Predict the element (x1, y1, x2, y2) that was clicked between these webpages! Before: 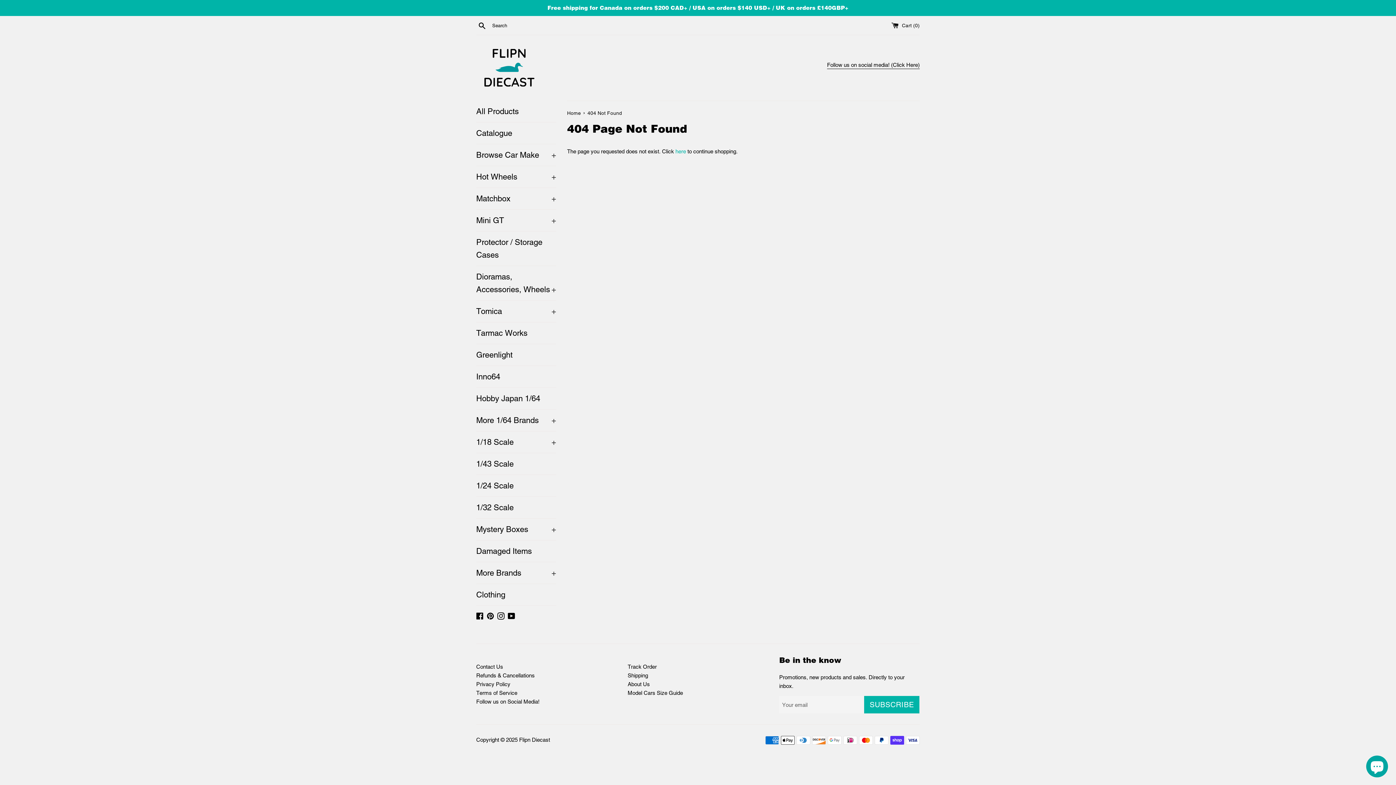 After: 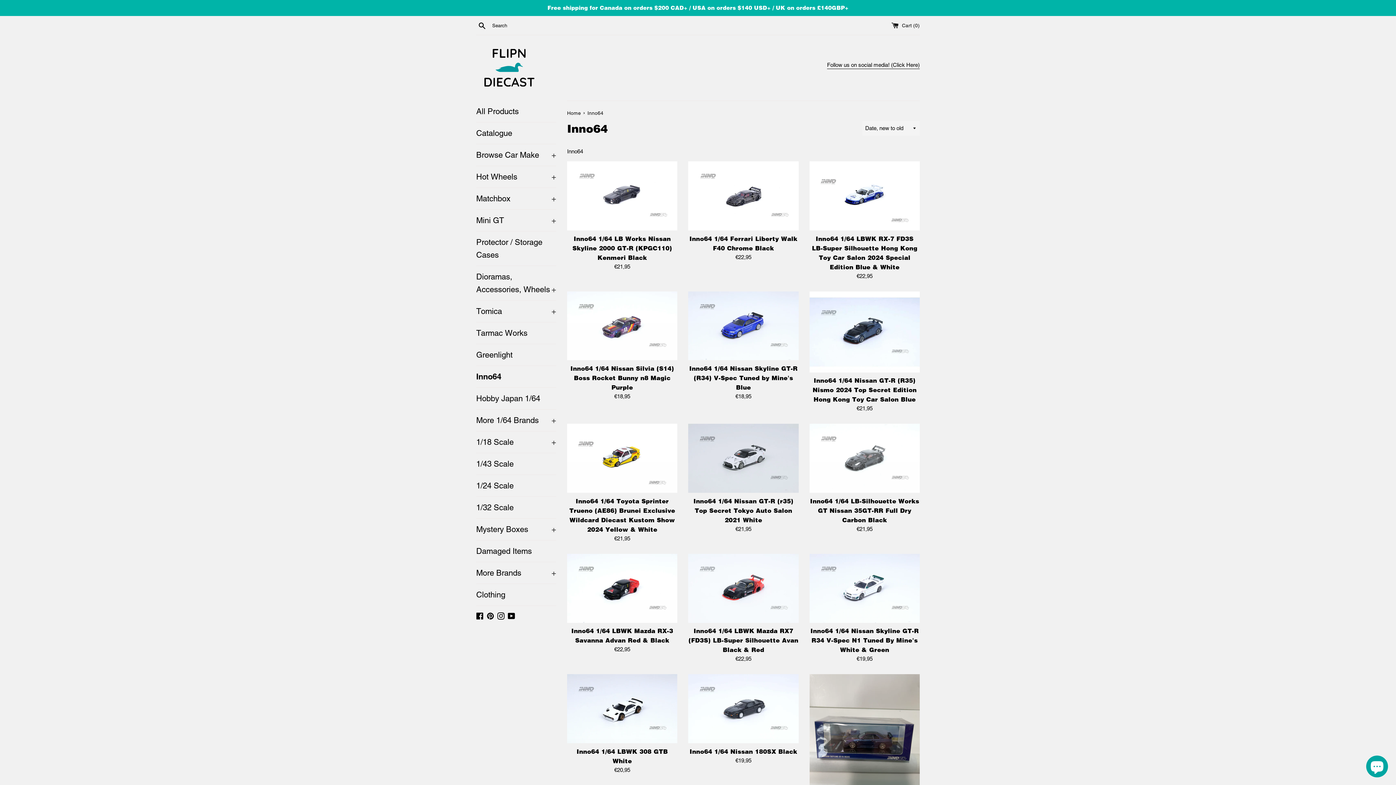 Action: bbox: (476, 366, 556, 387) label: Inno64